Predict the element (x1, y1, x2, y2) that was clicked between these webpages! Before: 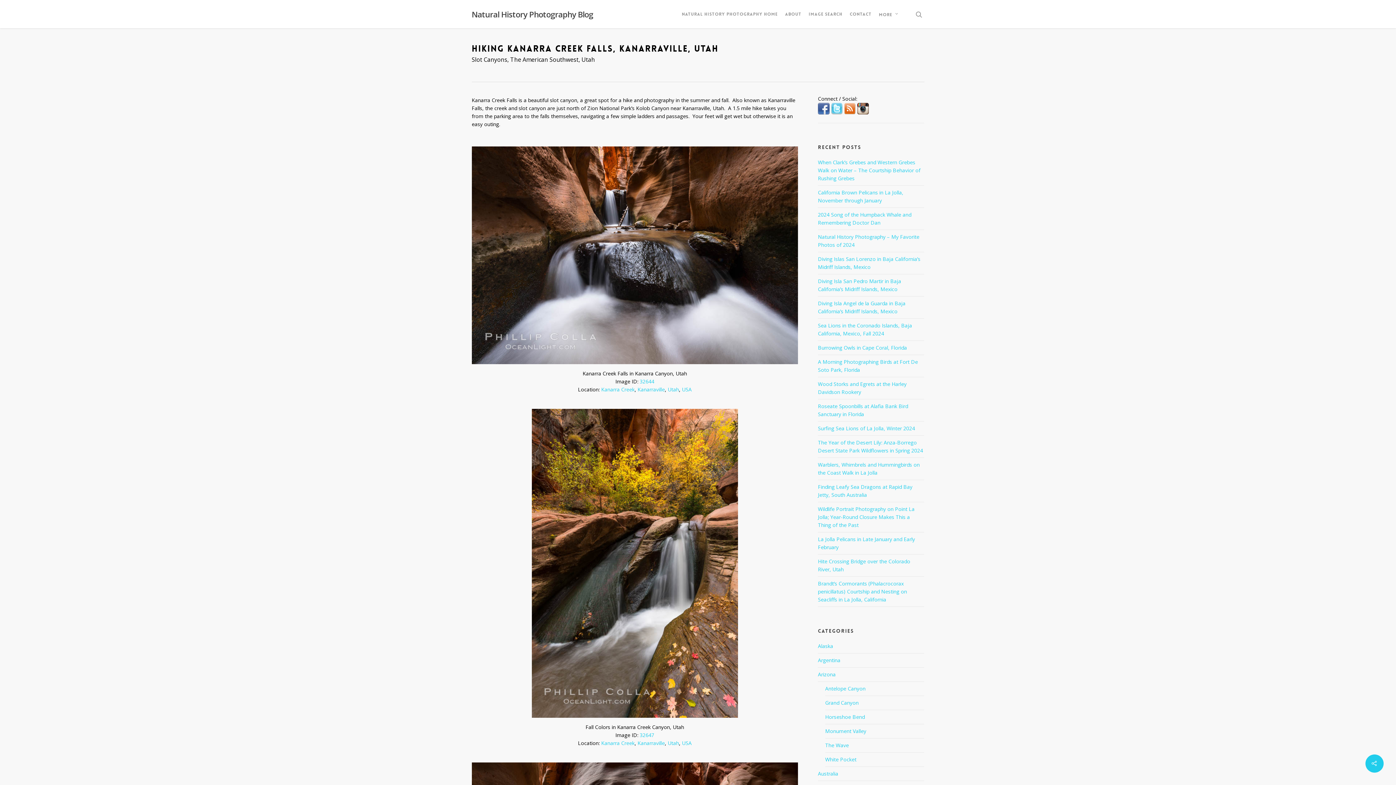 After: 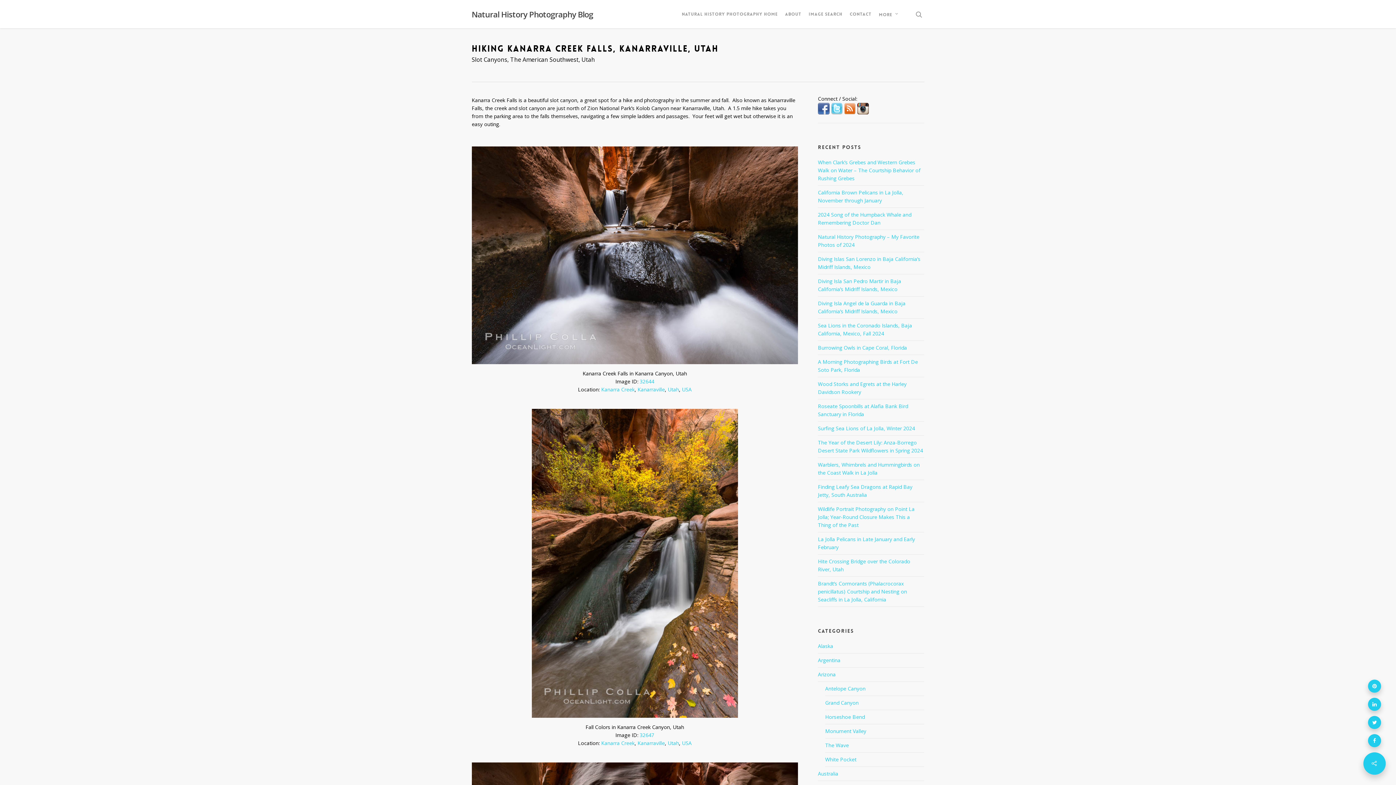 Action: bbox: (1365, 754, 1384, 773)